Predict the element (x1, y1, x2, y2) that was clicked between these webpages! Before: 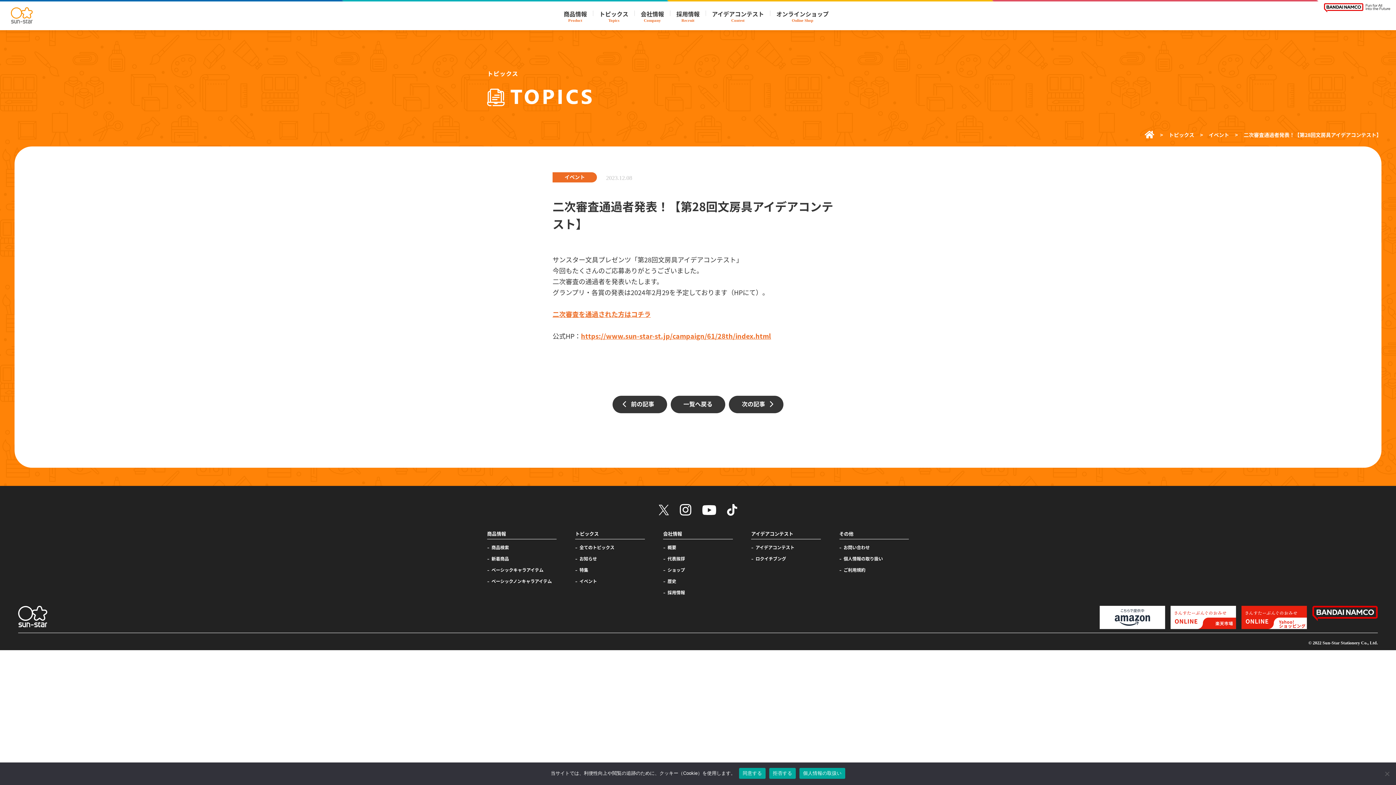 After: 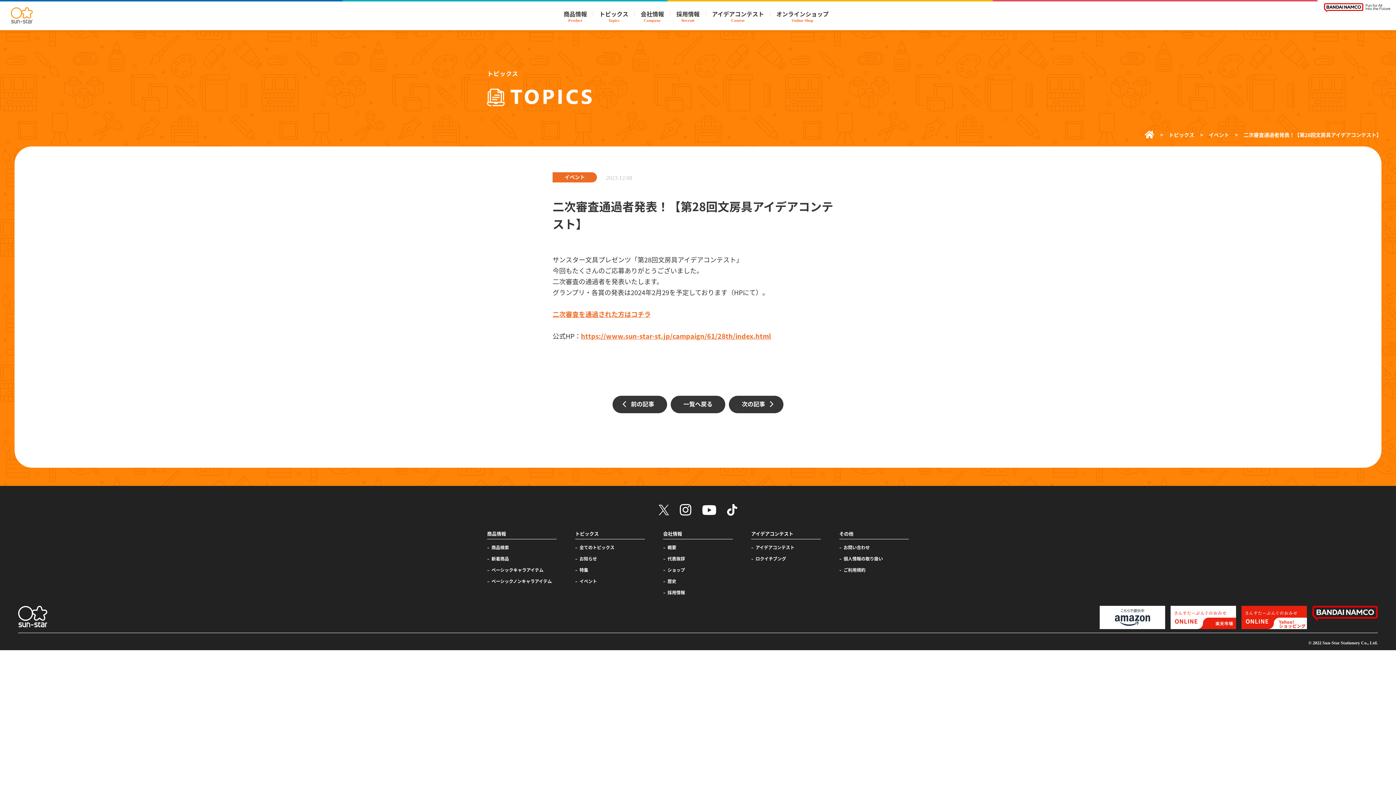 Action: bbox: (769, 768, 796, 779) label: 拒否する